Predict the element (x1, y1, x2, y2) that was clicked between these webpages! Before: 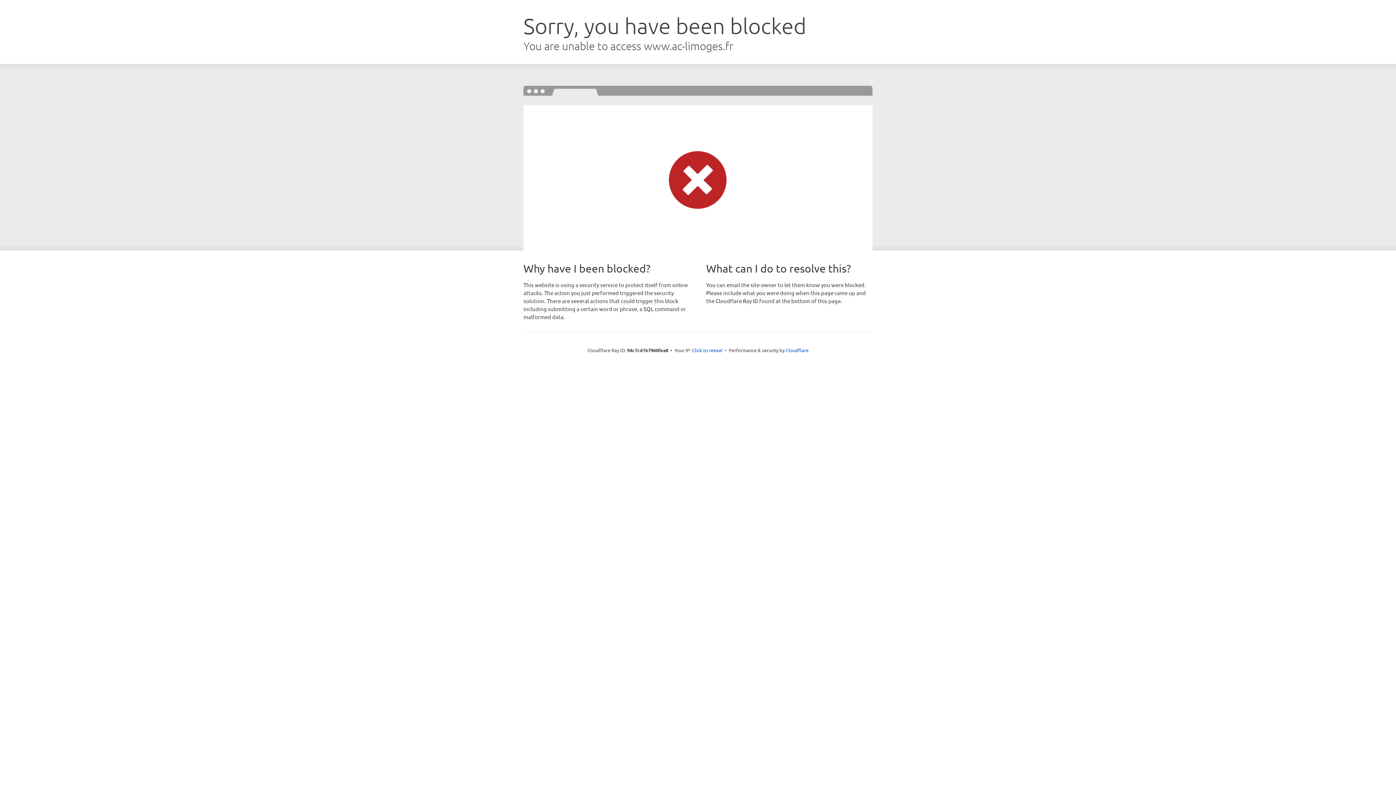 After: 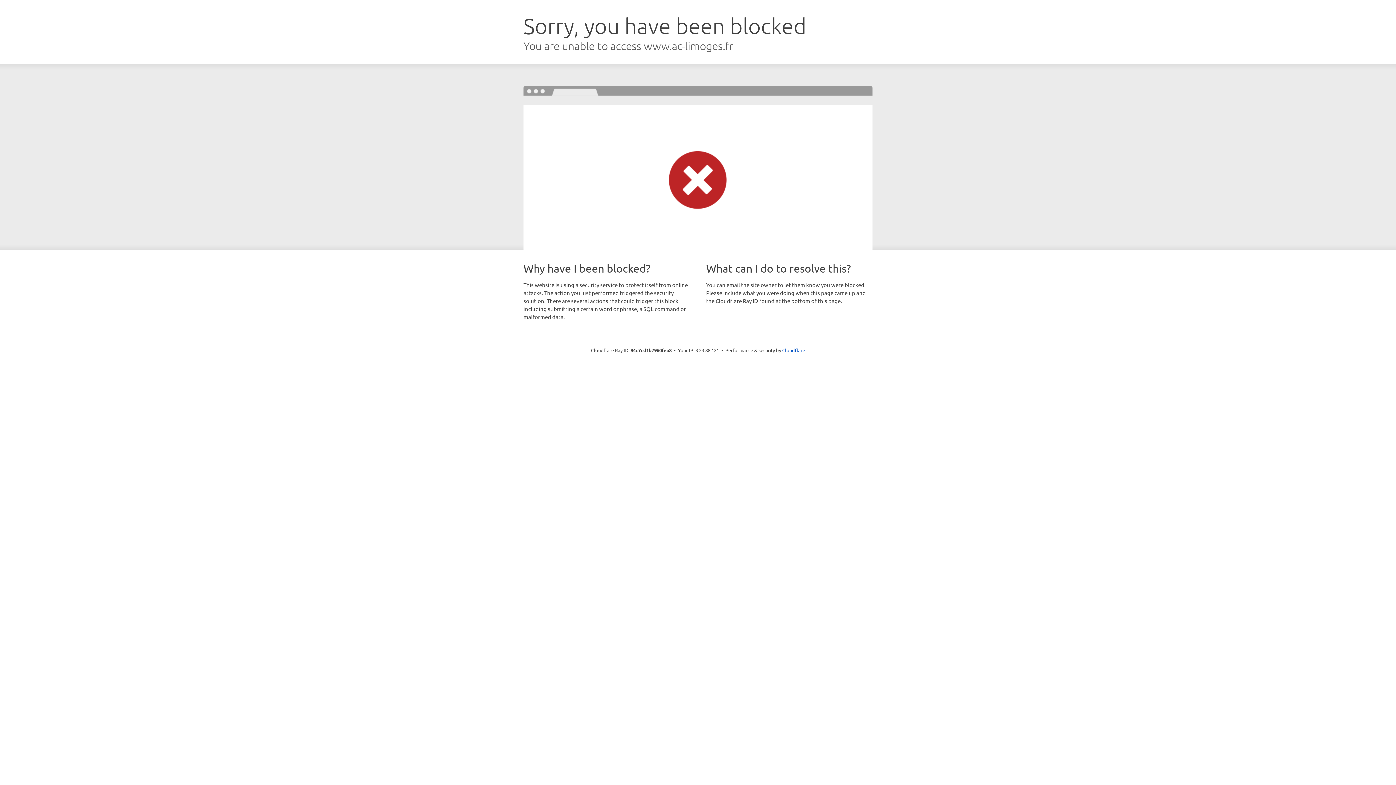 Action: bbox: (692, 346, 722, 353) label: Click to reveal